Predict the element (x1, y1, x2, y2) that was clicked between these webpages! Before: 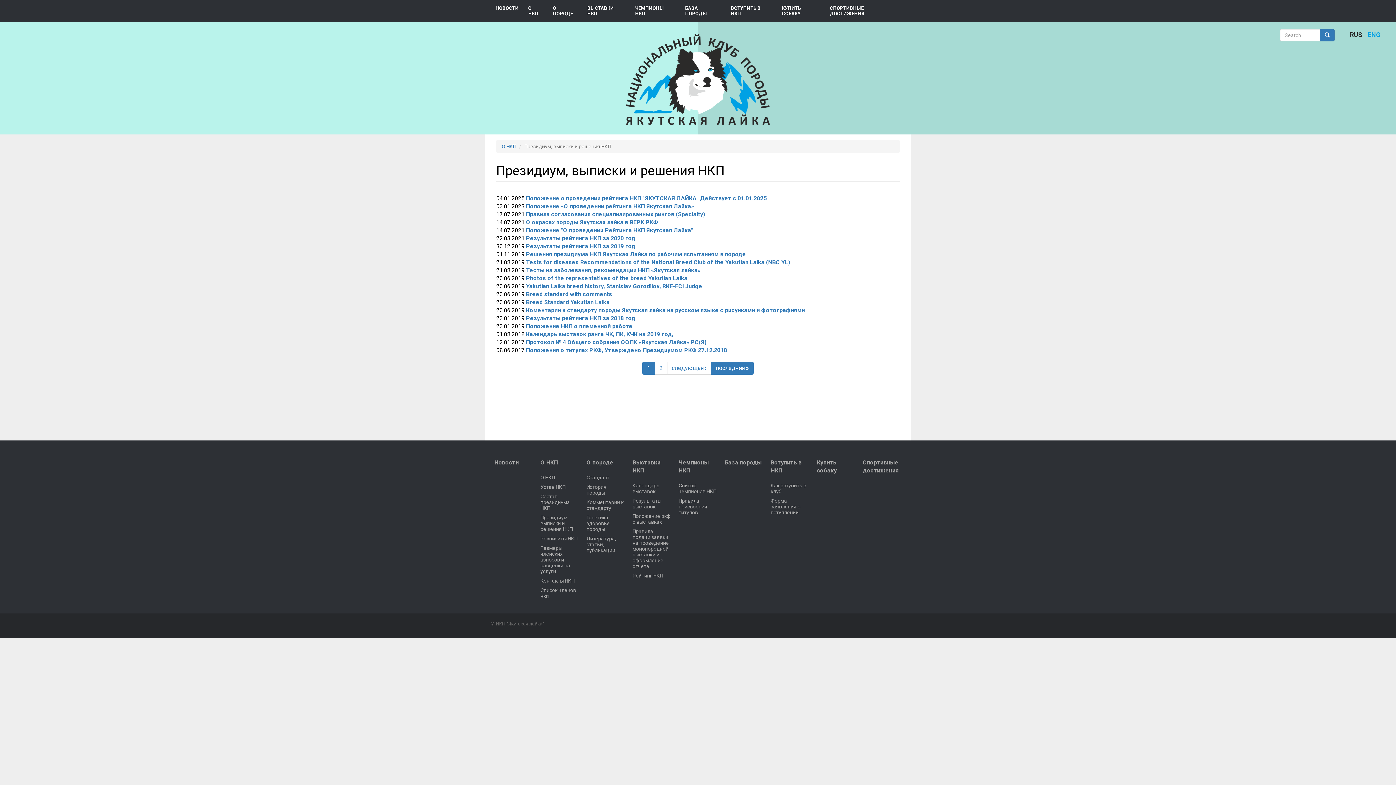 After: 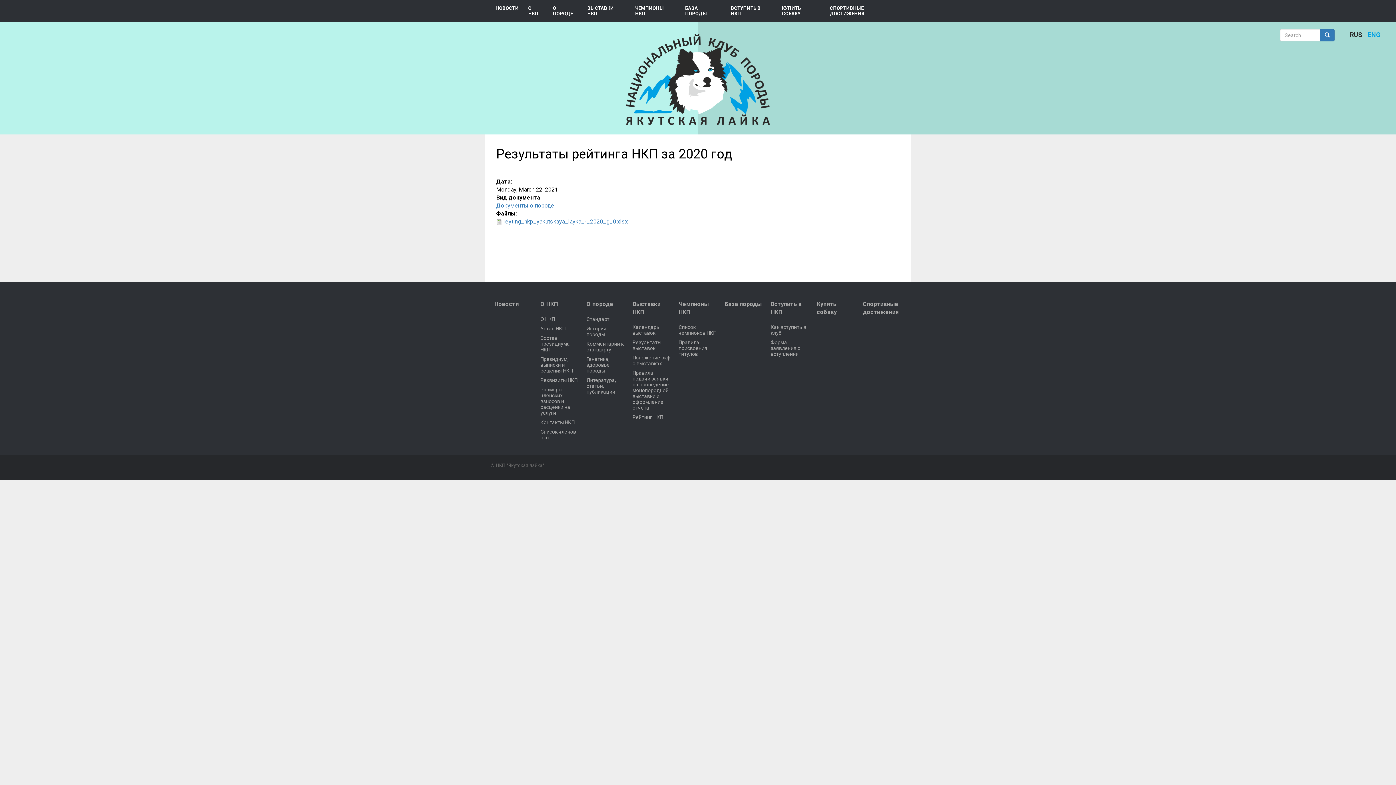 Action: label: Результаты рейтинга НКП за 2020 год bbox: (526, 234, 635, 241)